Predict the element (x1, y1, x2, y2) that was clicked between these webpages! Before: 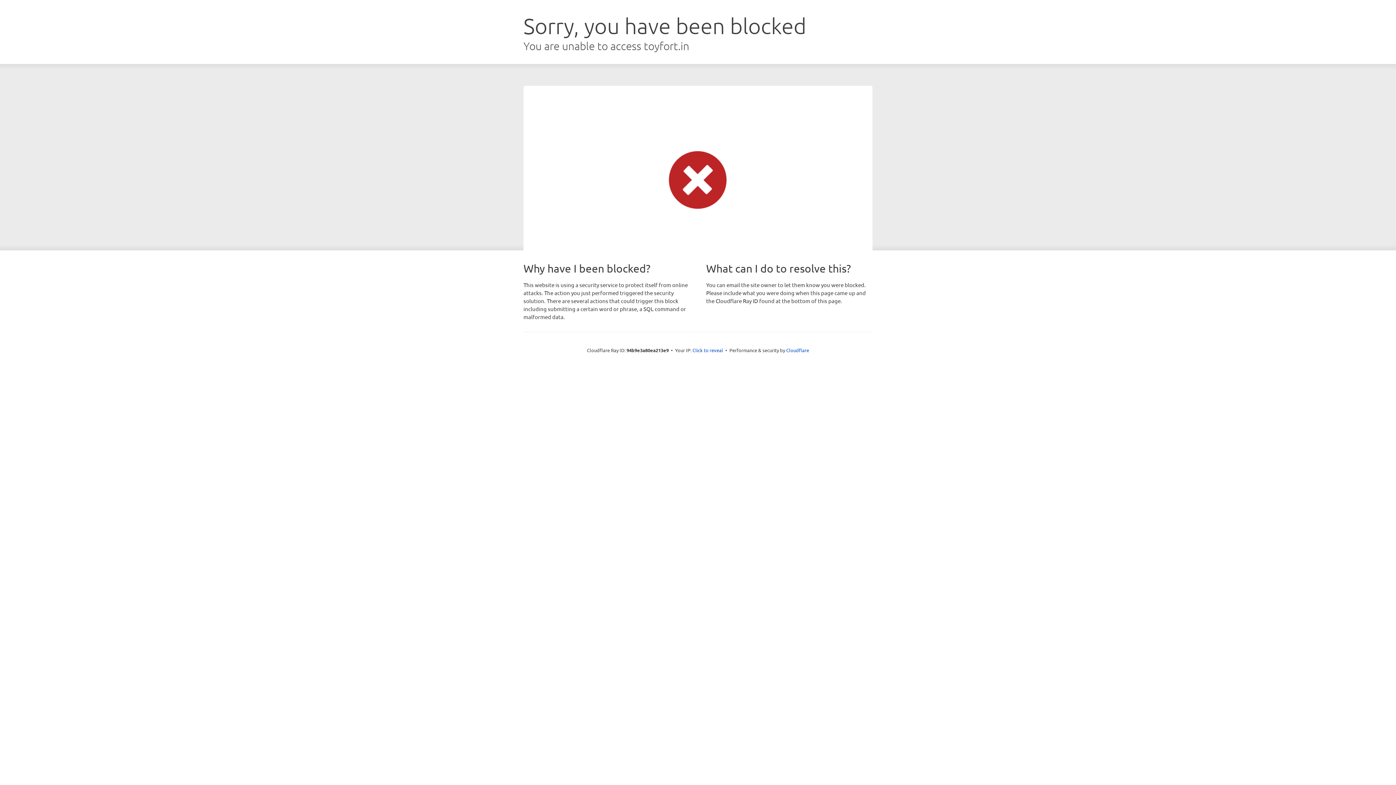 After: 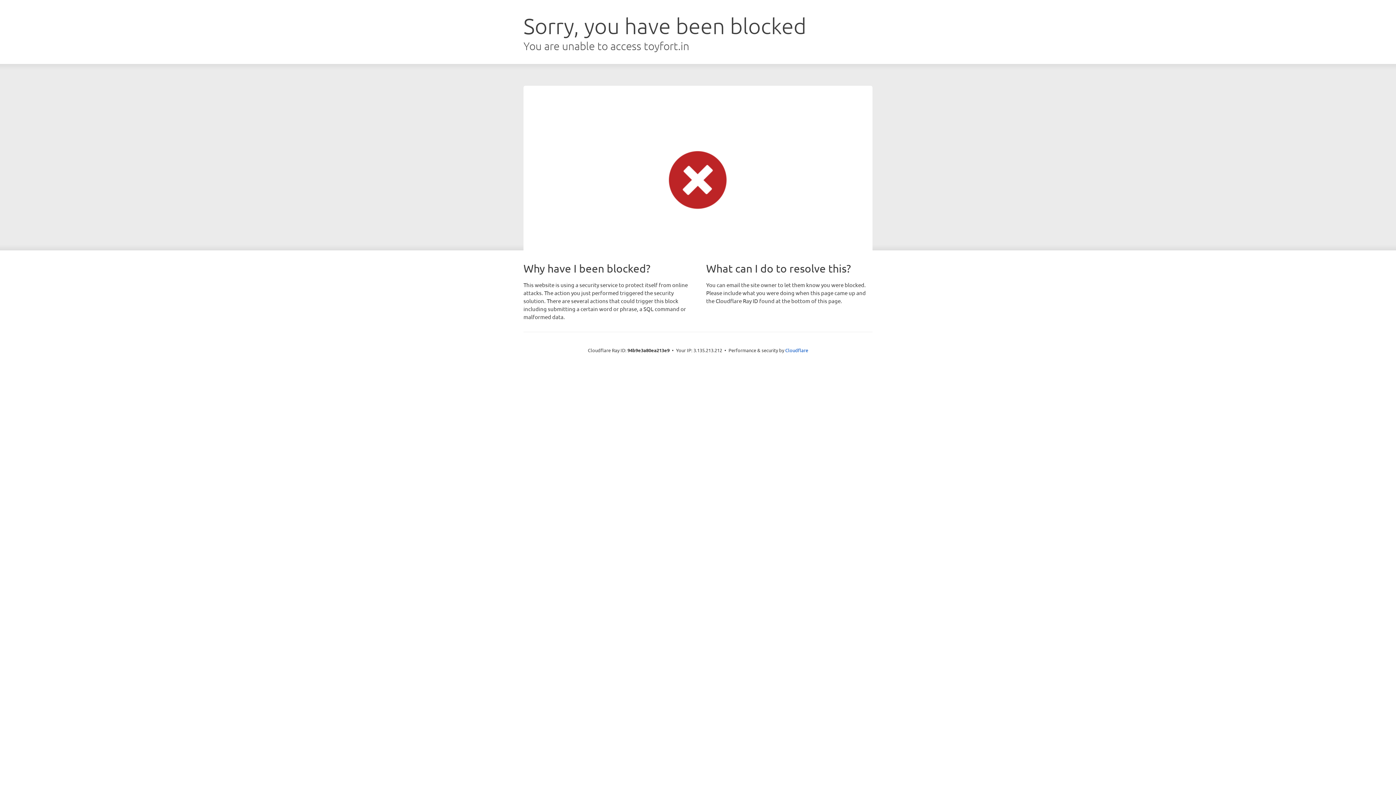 Action: bbox: (692, 346, 723, 353) label: Click to reveal